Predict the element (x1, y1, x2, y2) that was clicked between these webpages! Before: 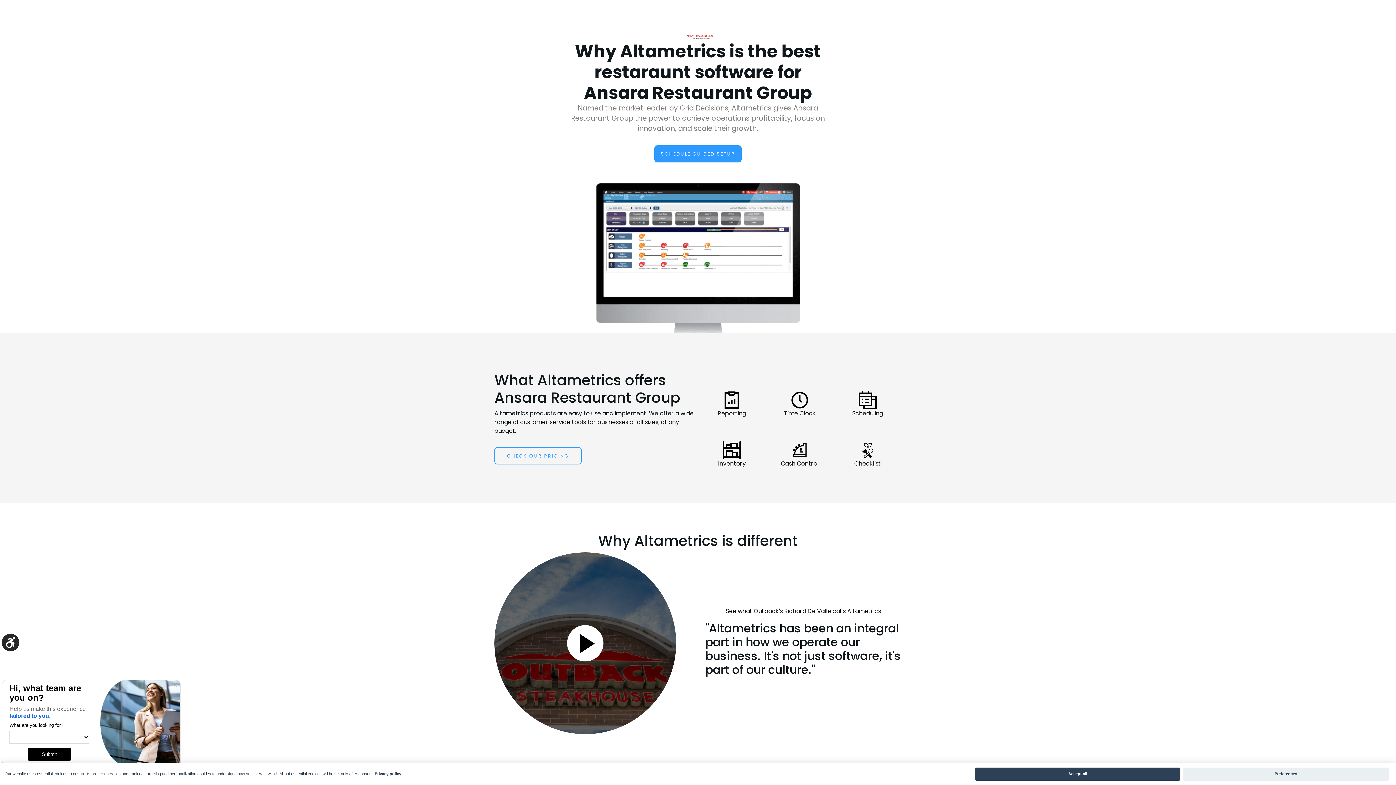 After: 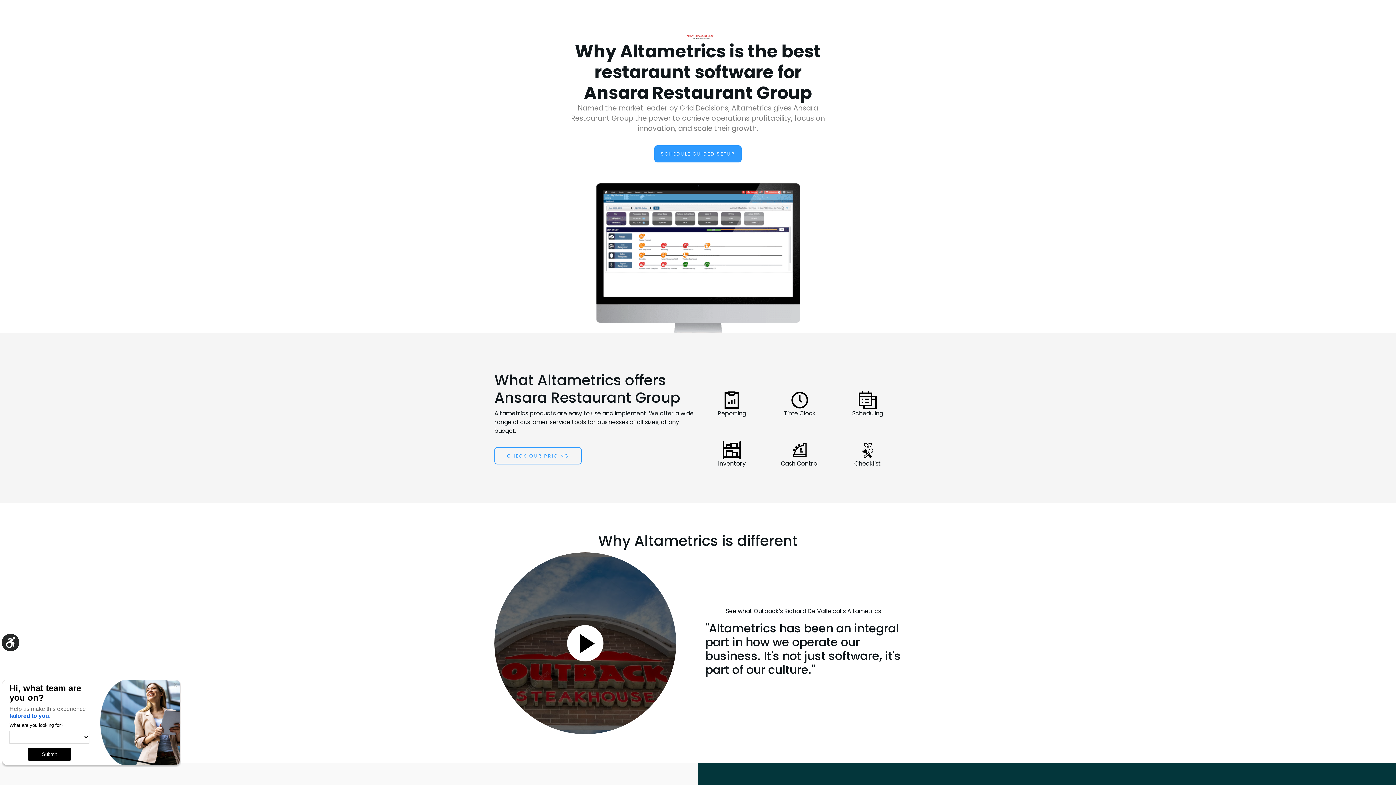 Action: label: Accept all bbox: (975, 768, 1180, 780)